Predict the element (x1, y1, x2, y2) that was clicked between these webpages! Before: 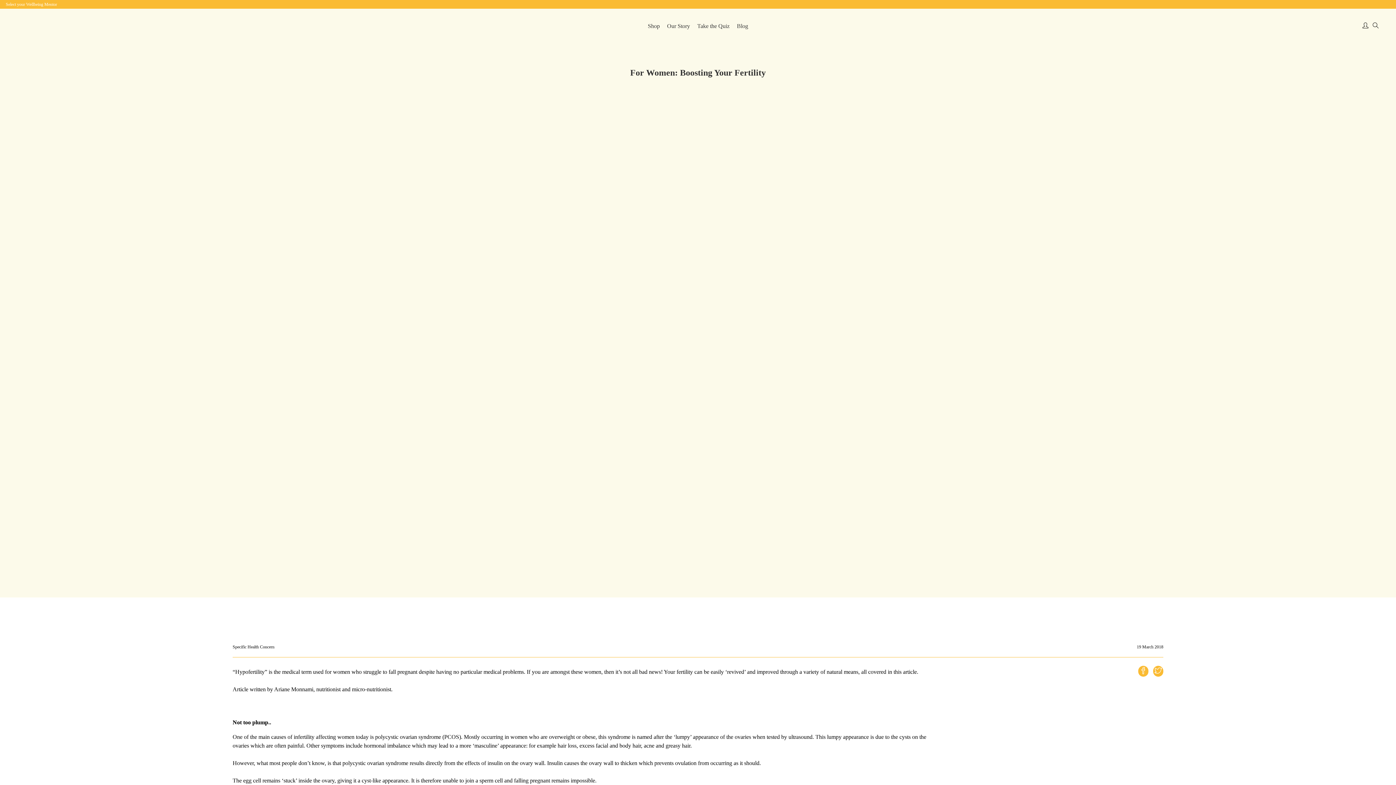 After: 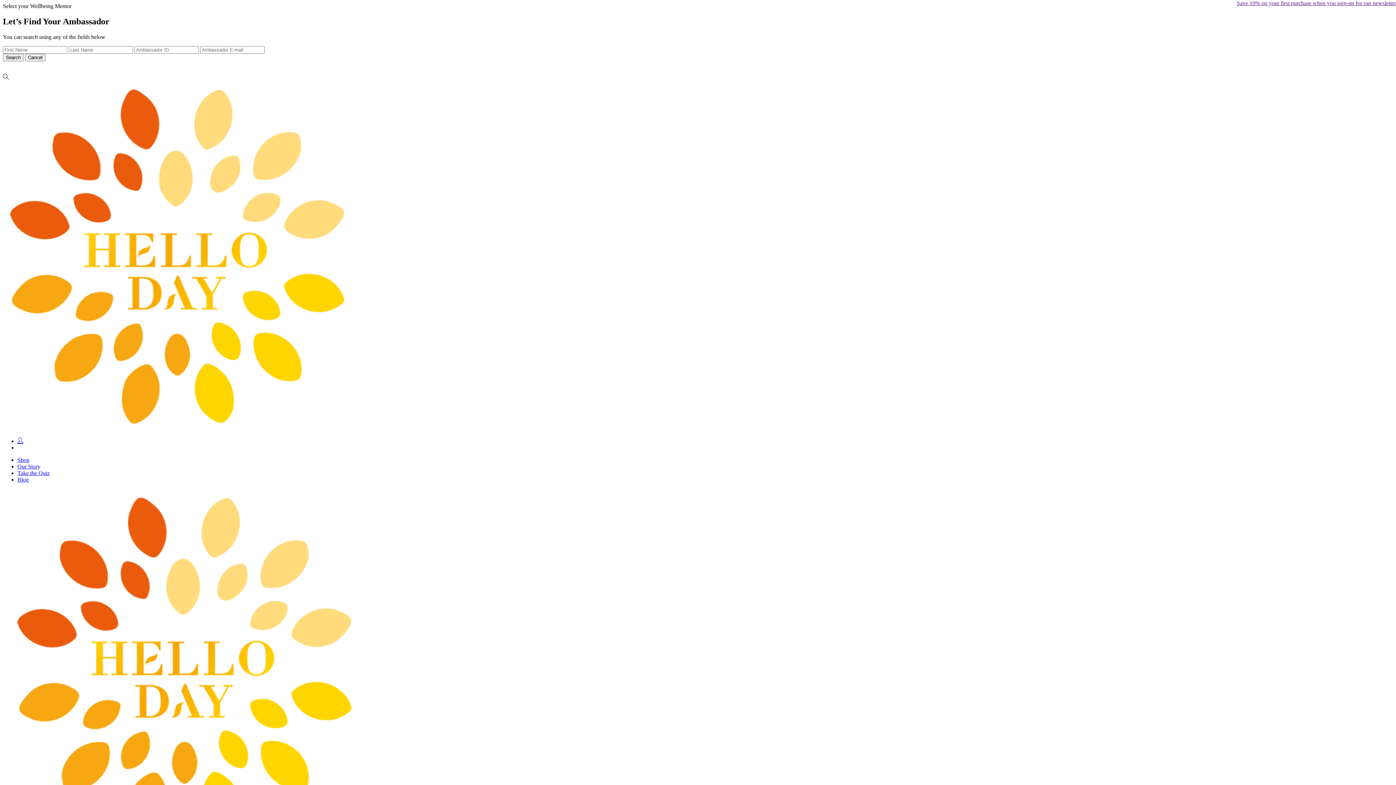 Action: label: Cancel bbox: (791, 398, 826, 413)